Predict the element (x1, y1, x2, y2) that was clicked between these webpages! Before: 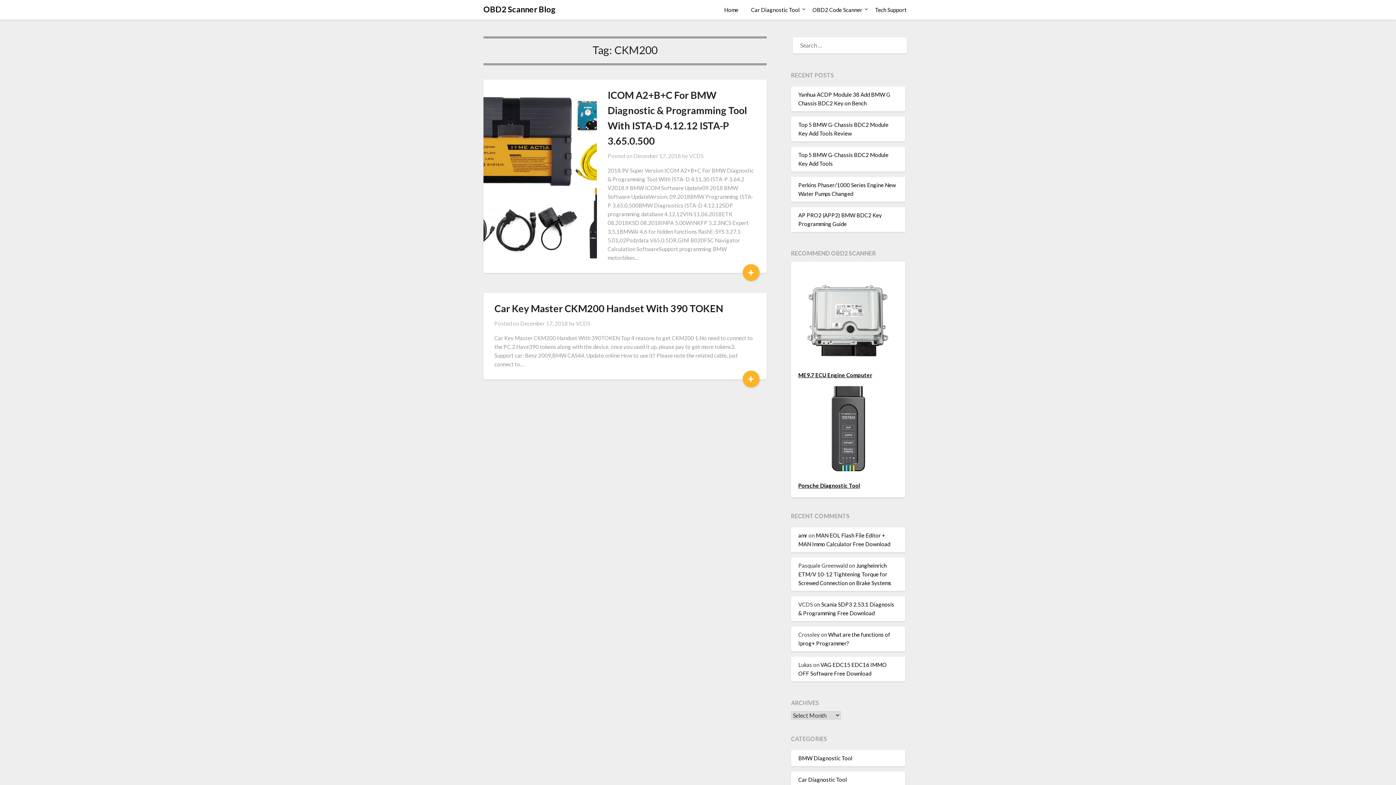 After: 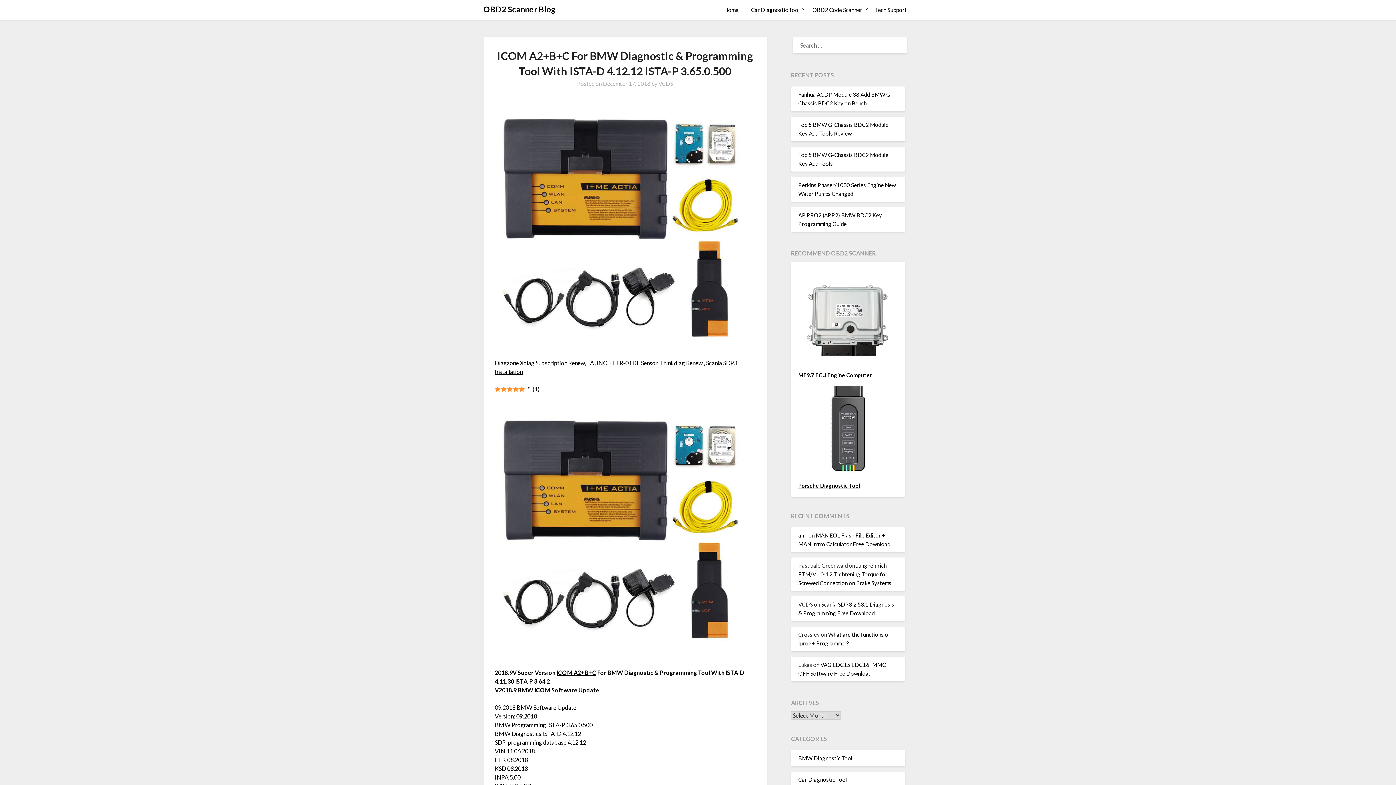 Action: bbox: (483, 79, 596, 273)